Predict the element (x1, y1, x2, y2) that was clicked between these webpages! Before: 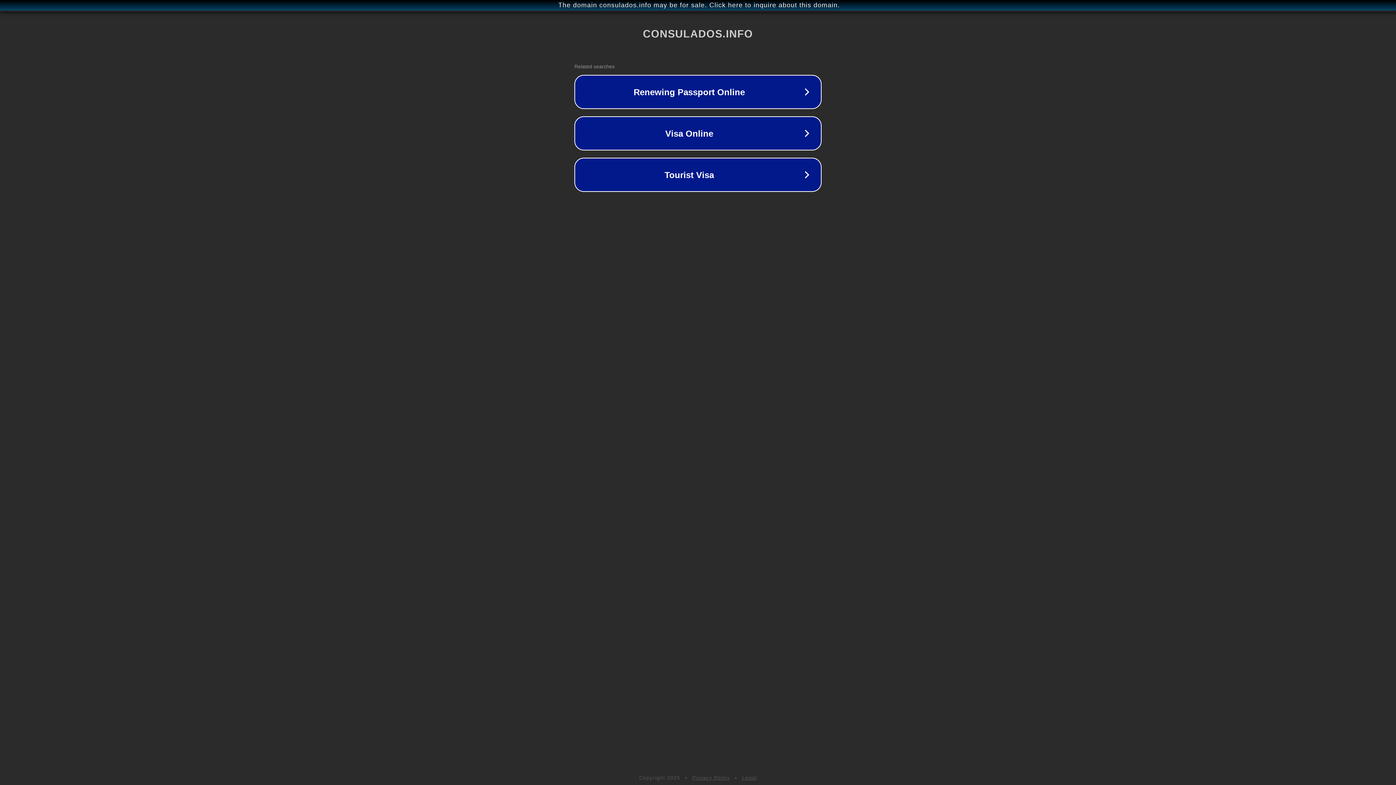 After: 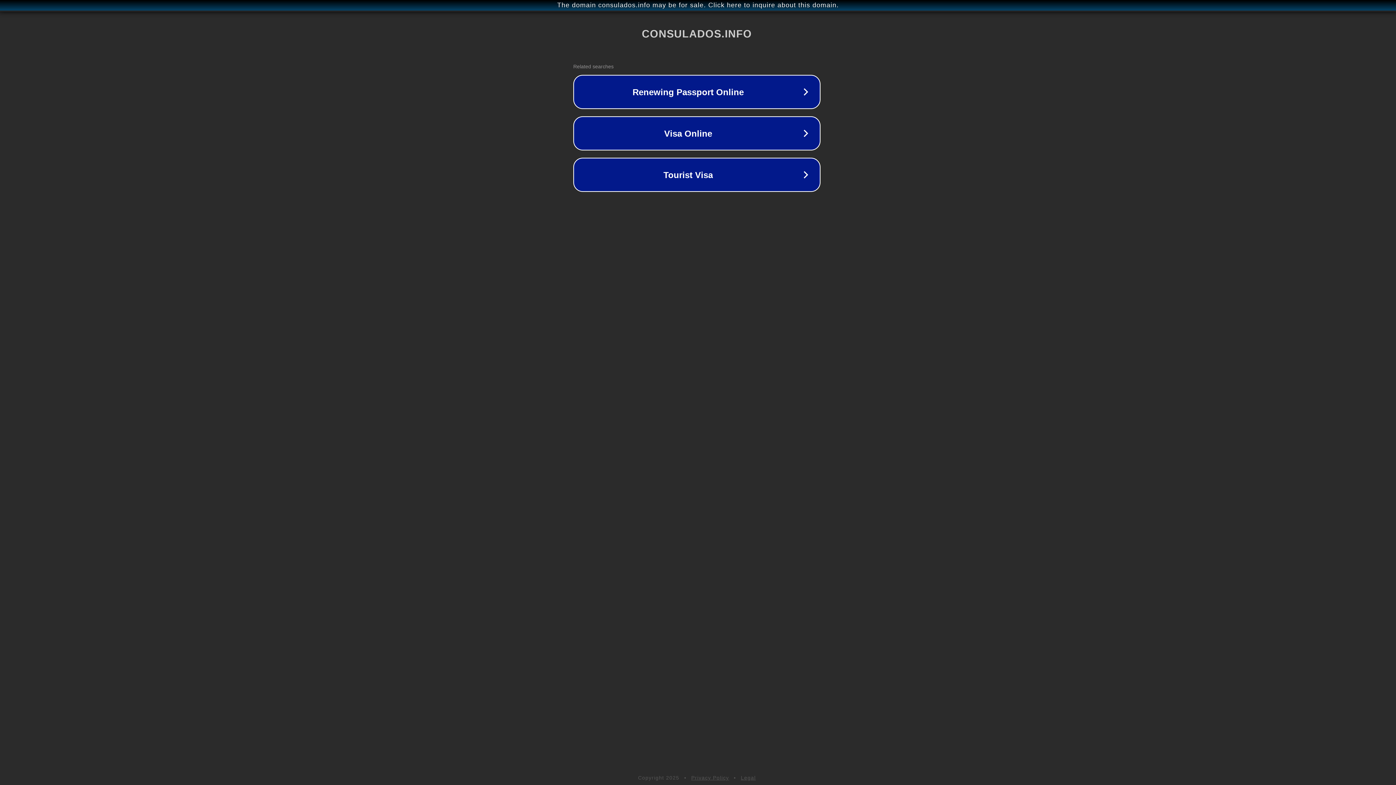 Action: label: The domain consulados.info may be for sale. Click here to inquire about this domain. bbox: (1, 1, 1397, 9)